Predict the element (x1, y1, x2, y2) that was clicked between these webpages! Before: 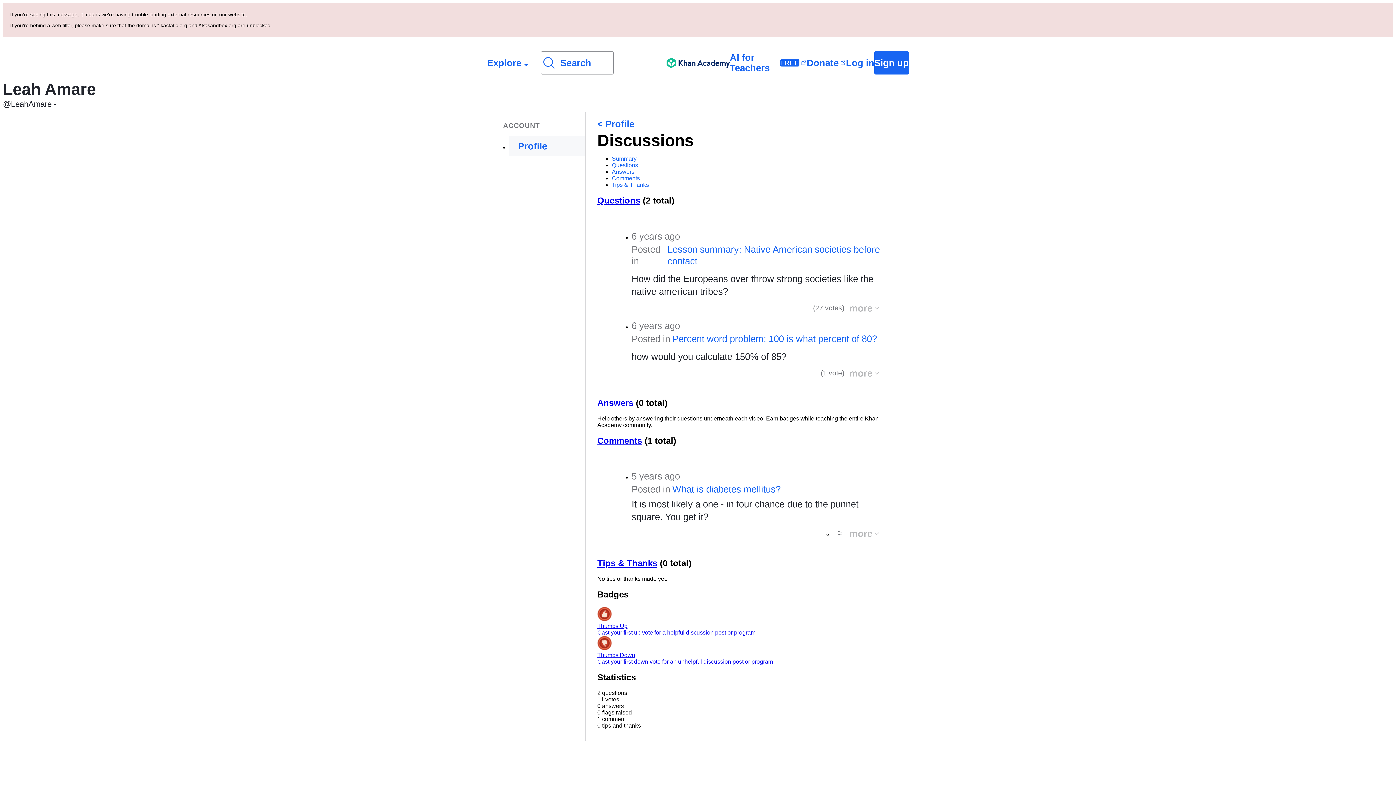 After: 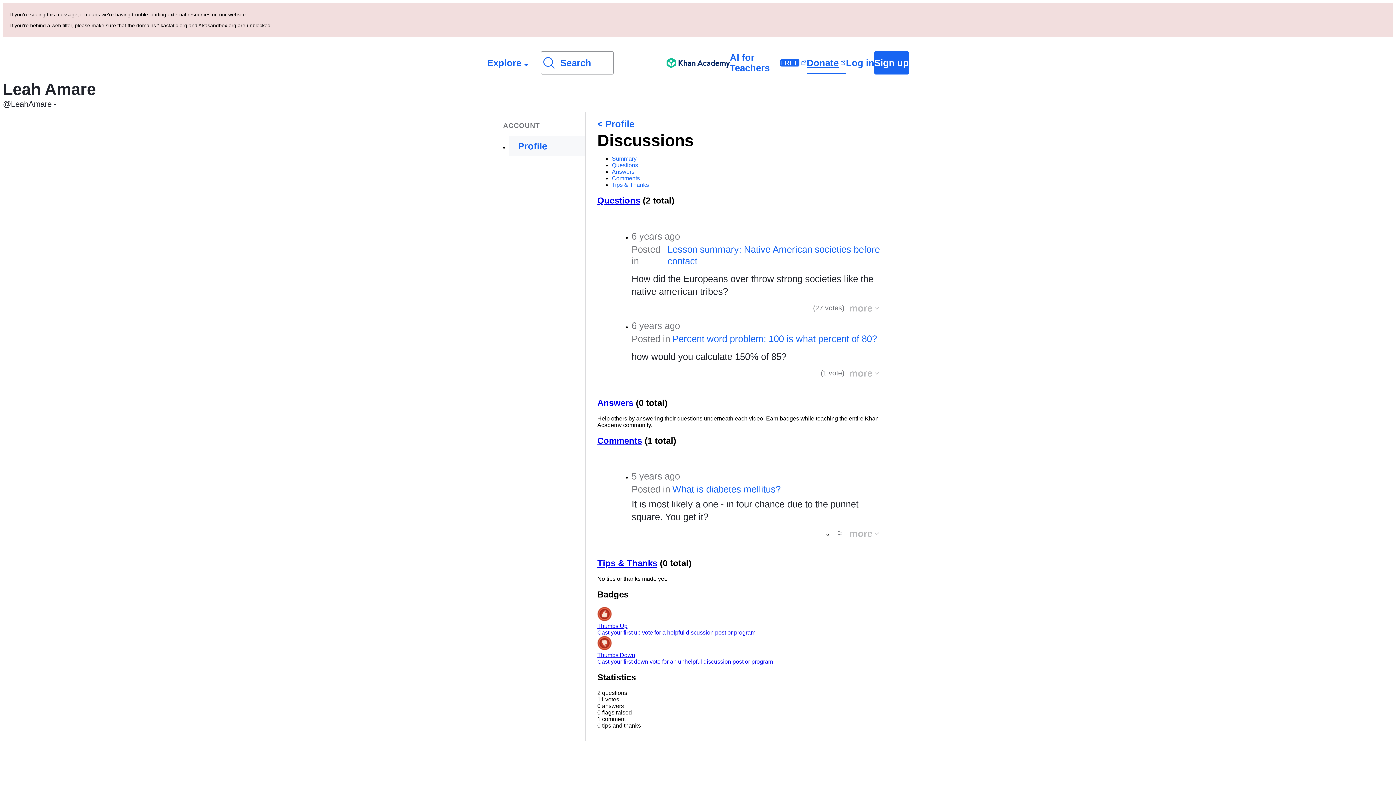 Action: bbox: (806, 52, 846, 73) label: Donate